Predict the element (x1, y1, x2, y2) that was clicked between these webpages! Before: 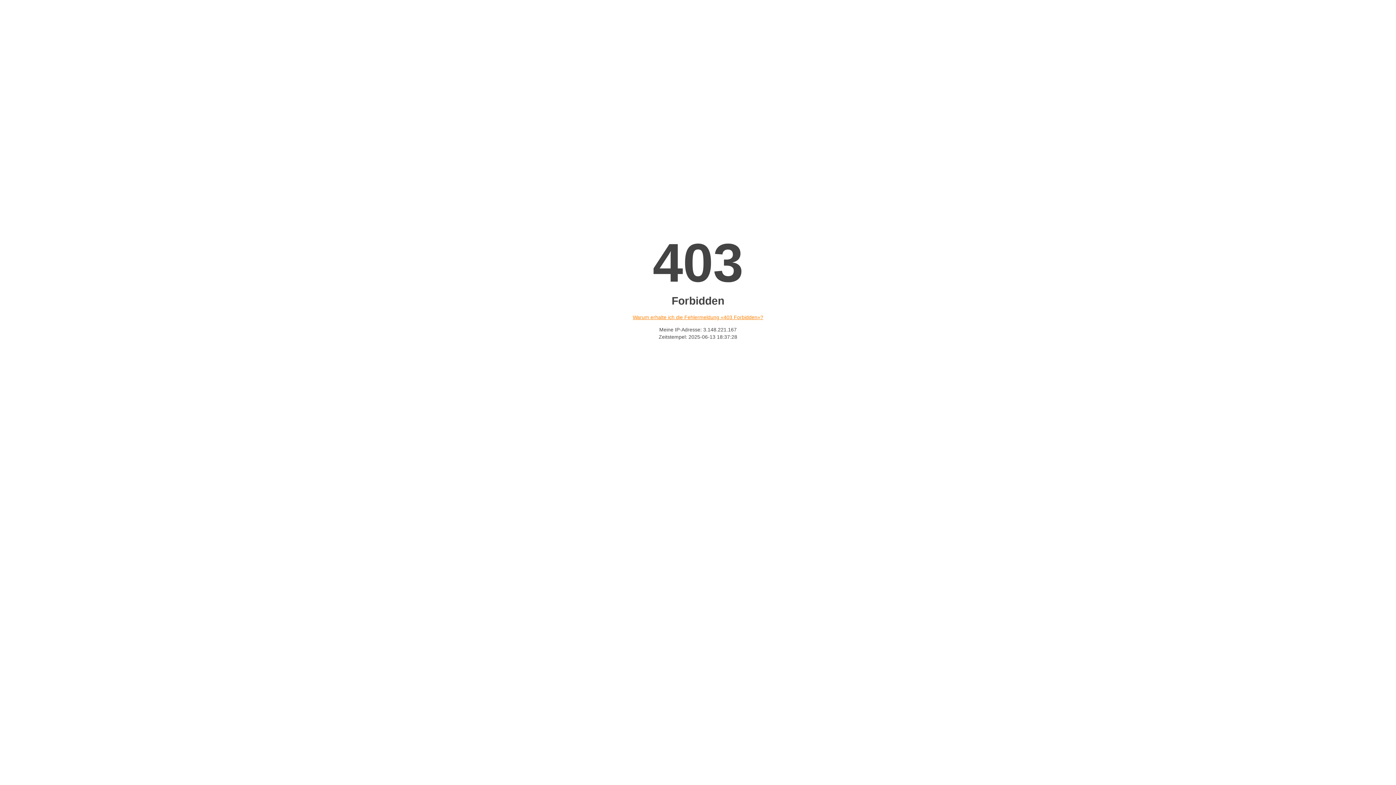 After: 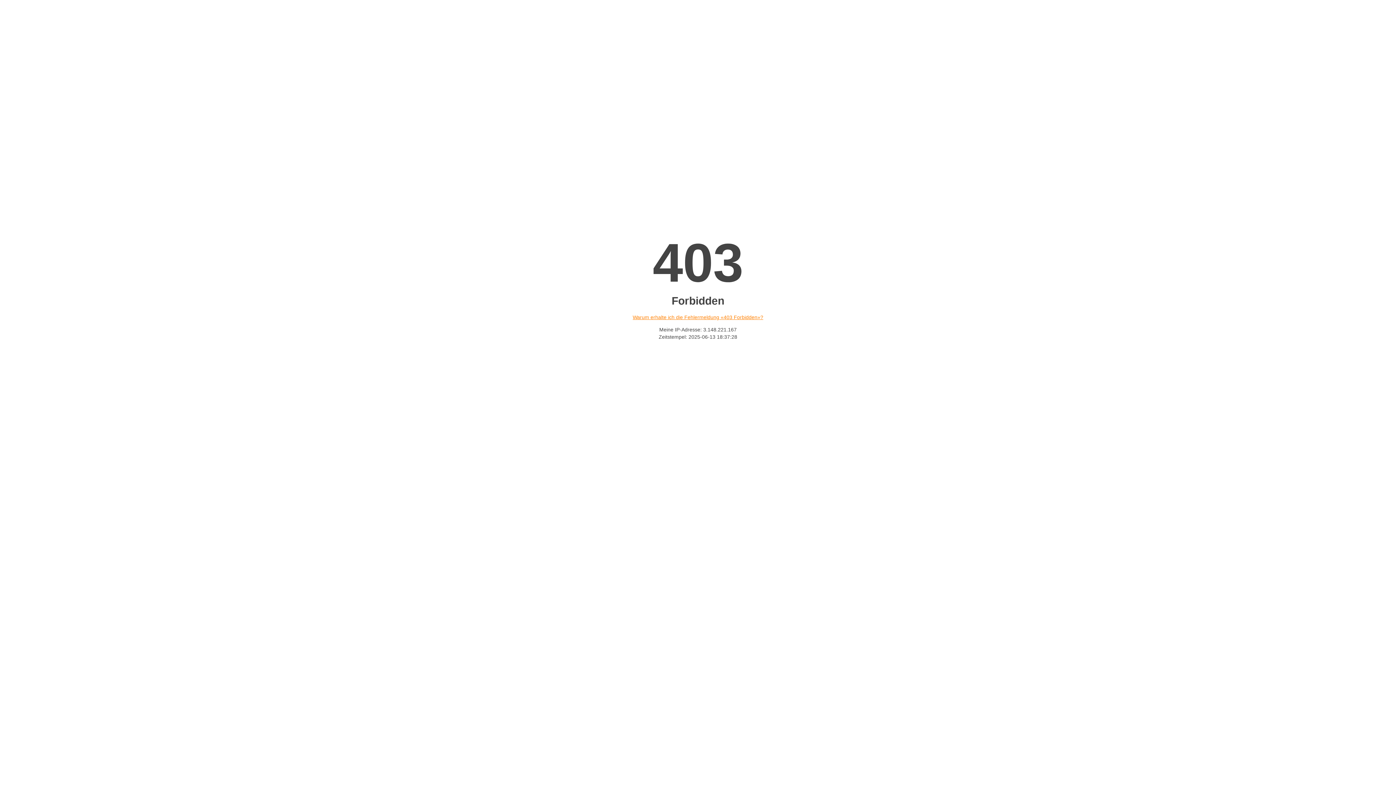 Action: label: Warum erhalte ich die Fehlermeldung «403 Forbidden»? bbox: (632, 314, 763, 320)